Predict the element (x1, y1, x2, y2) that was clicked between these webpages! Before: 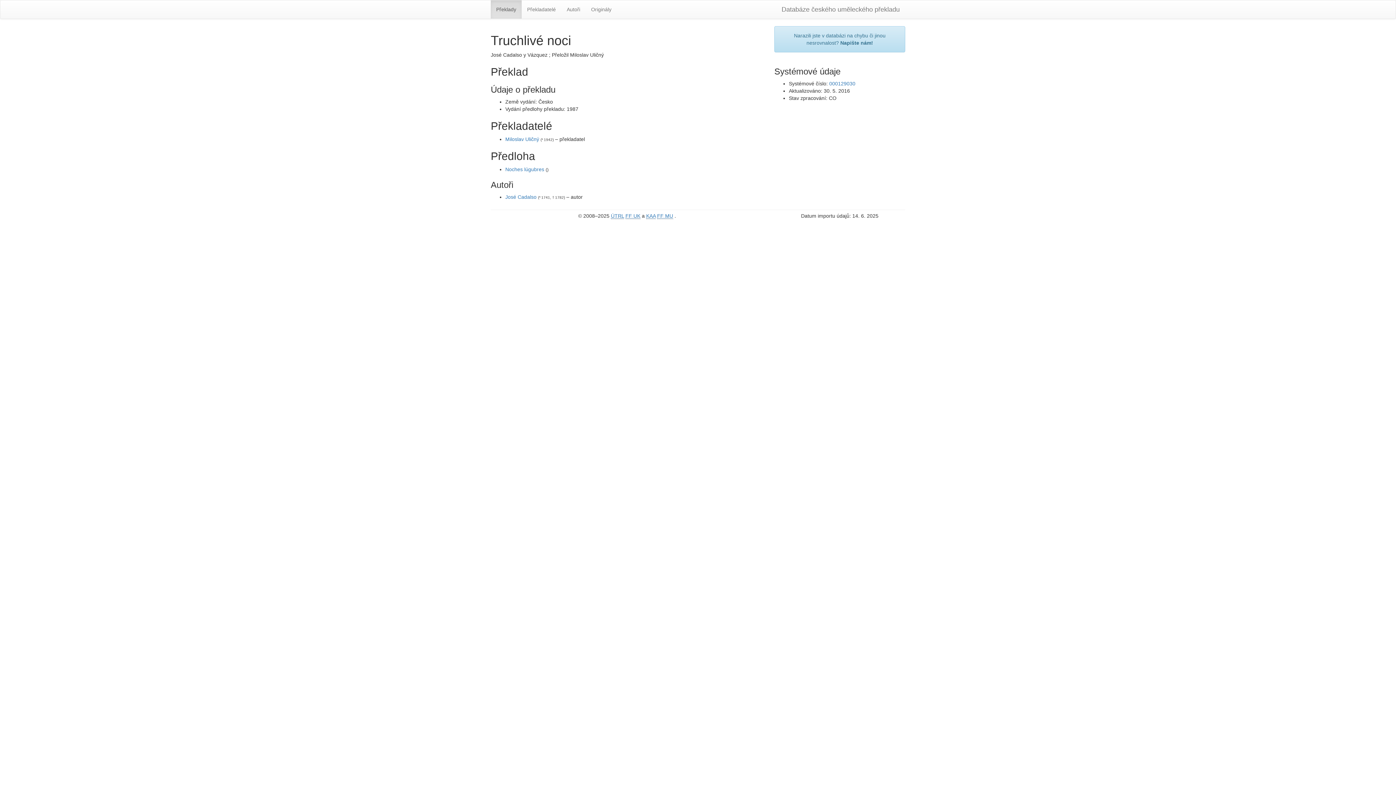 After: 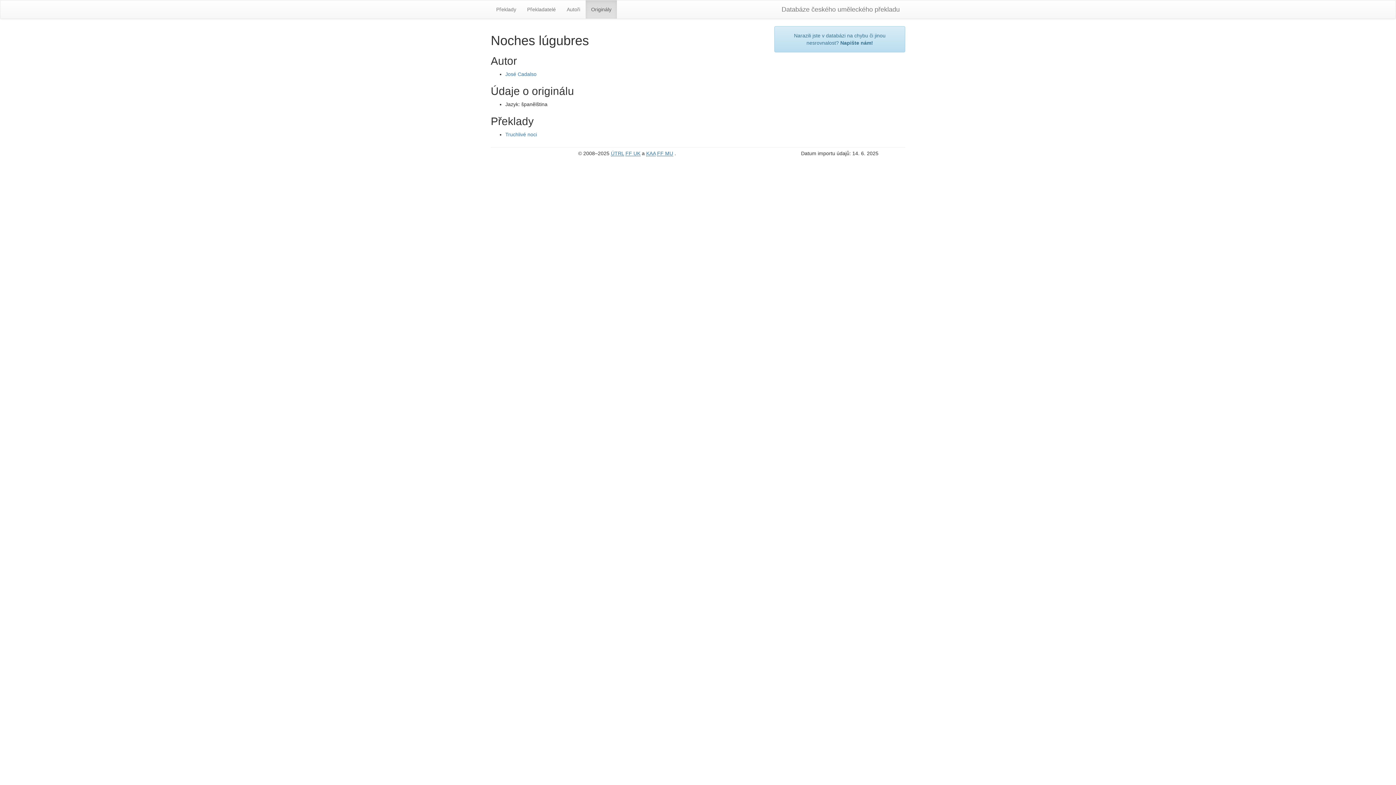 Action: label: Noches lúgubres bbox: (505, 166, 544, 172)